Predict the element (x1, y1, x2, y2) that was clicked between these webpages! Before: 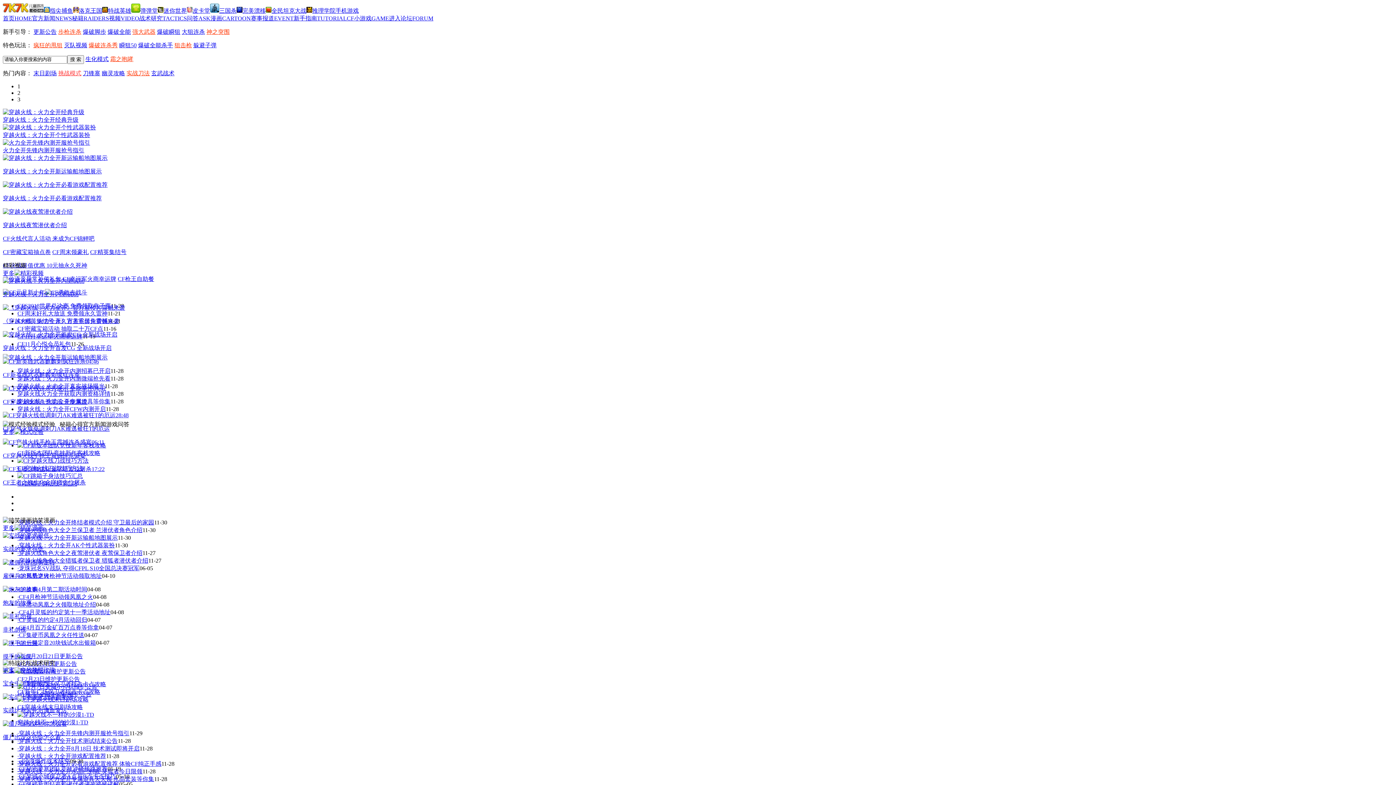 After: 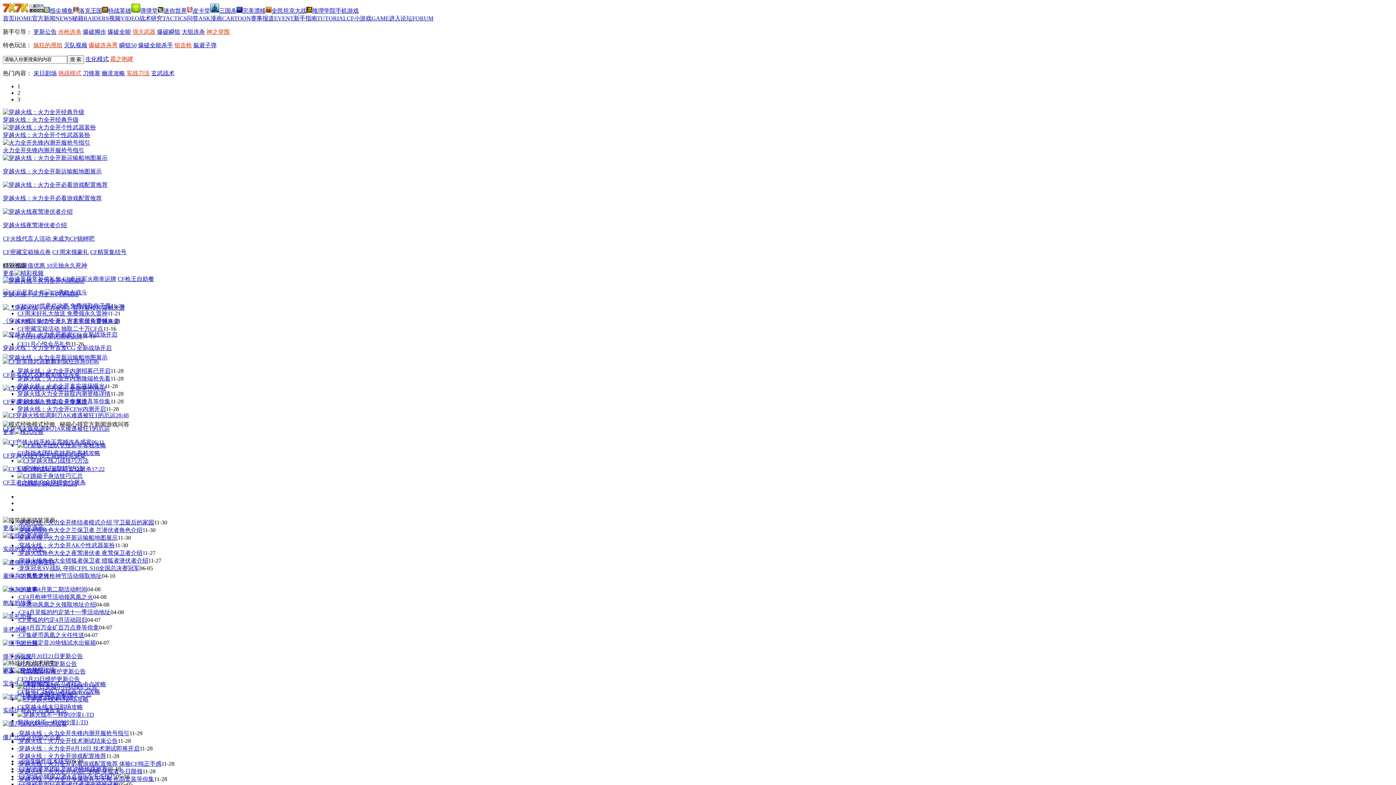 Action: label: 弹弹堂 bbox: (131, 7, 157, 13)